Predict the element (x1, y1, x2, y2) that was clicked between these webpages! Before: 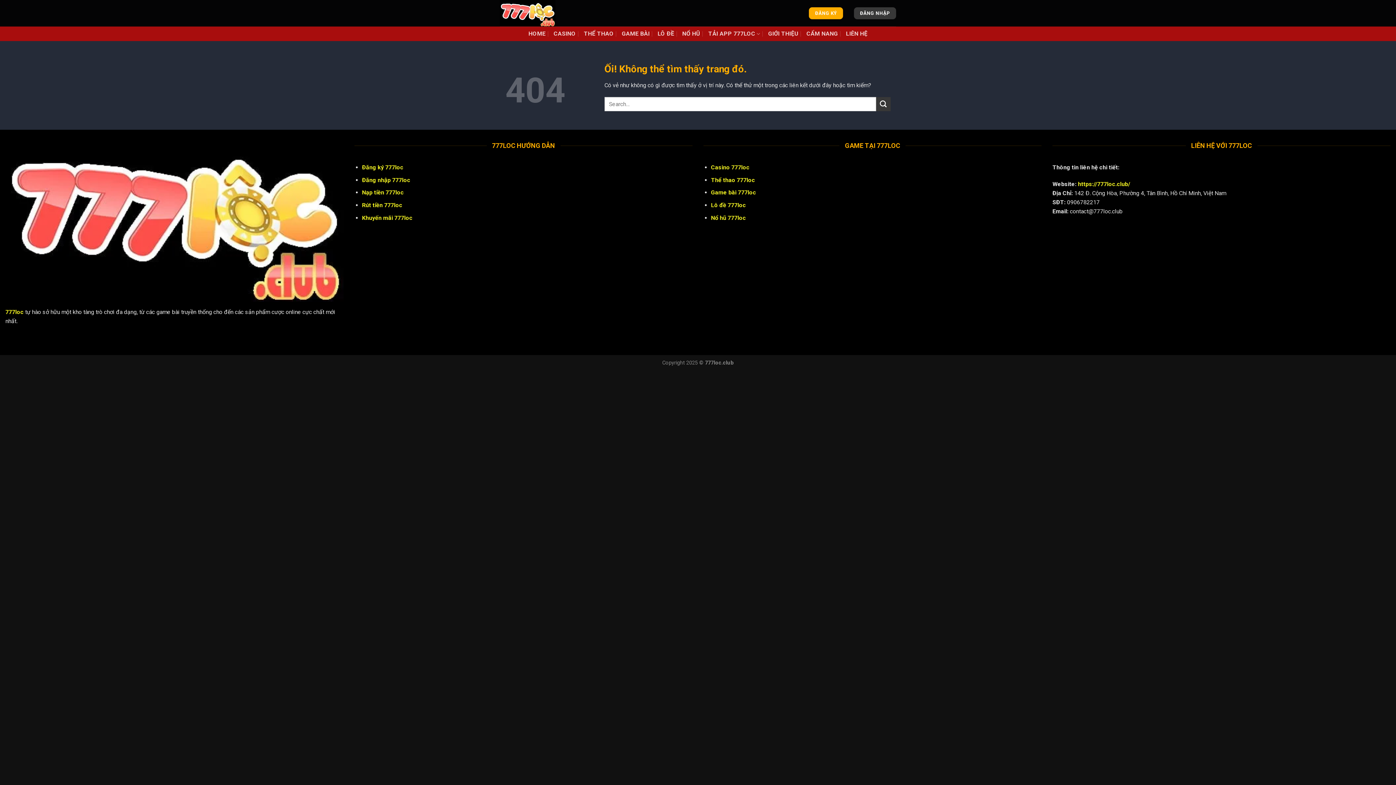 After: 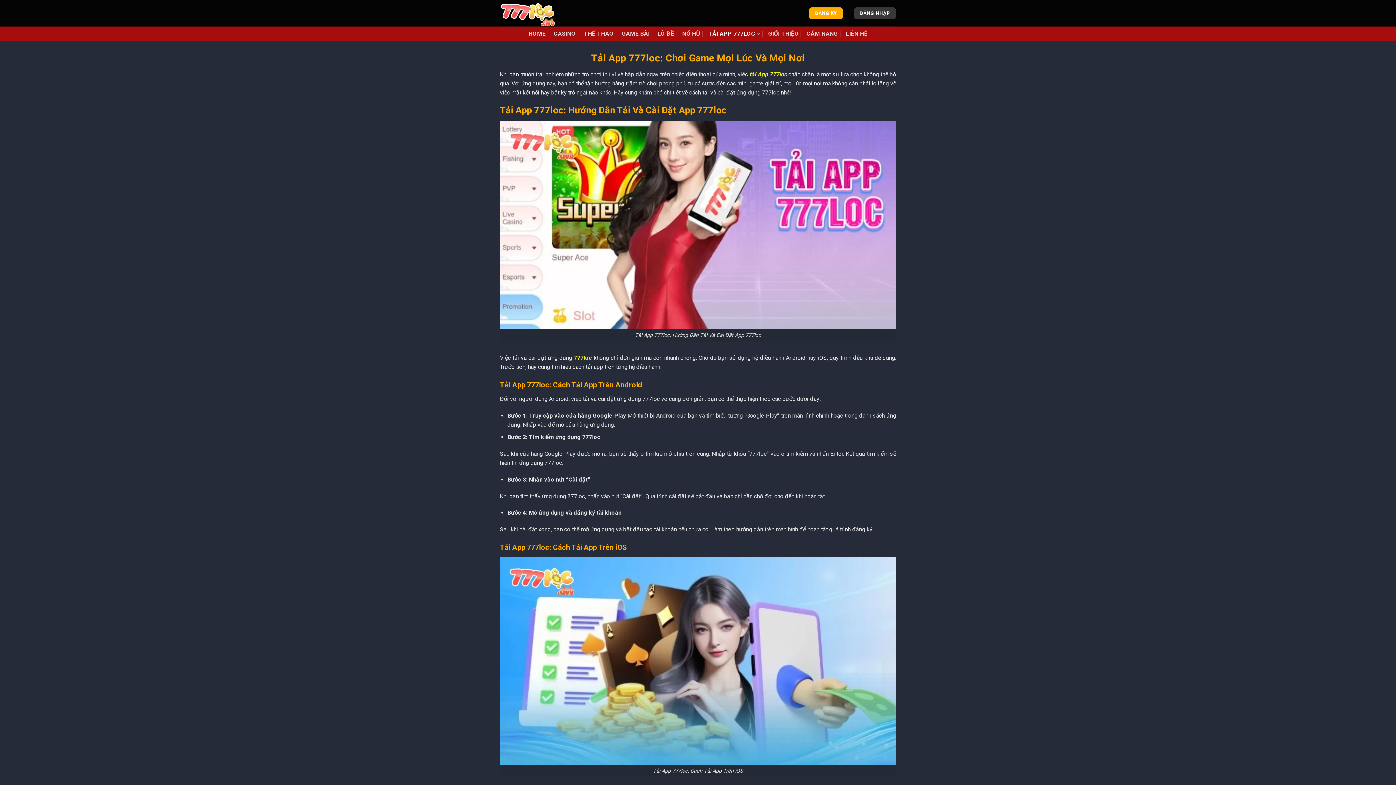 Action: label: TẢI APP 777LOC bbox: (708, 26, 760, 40)